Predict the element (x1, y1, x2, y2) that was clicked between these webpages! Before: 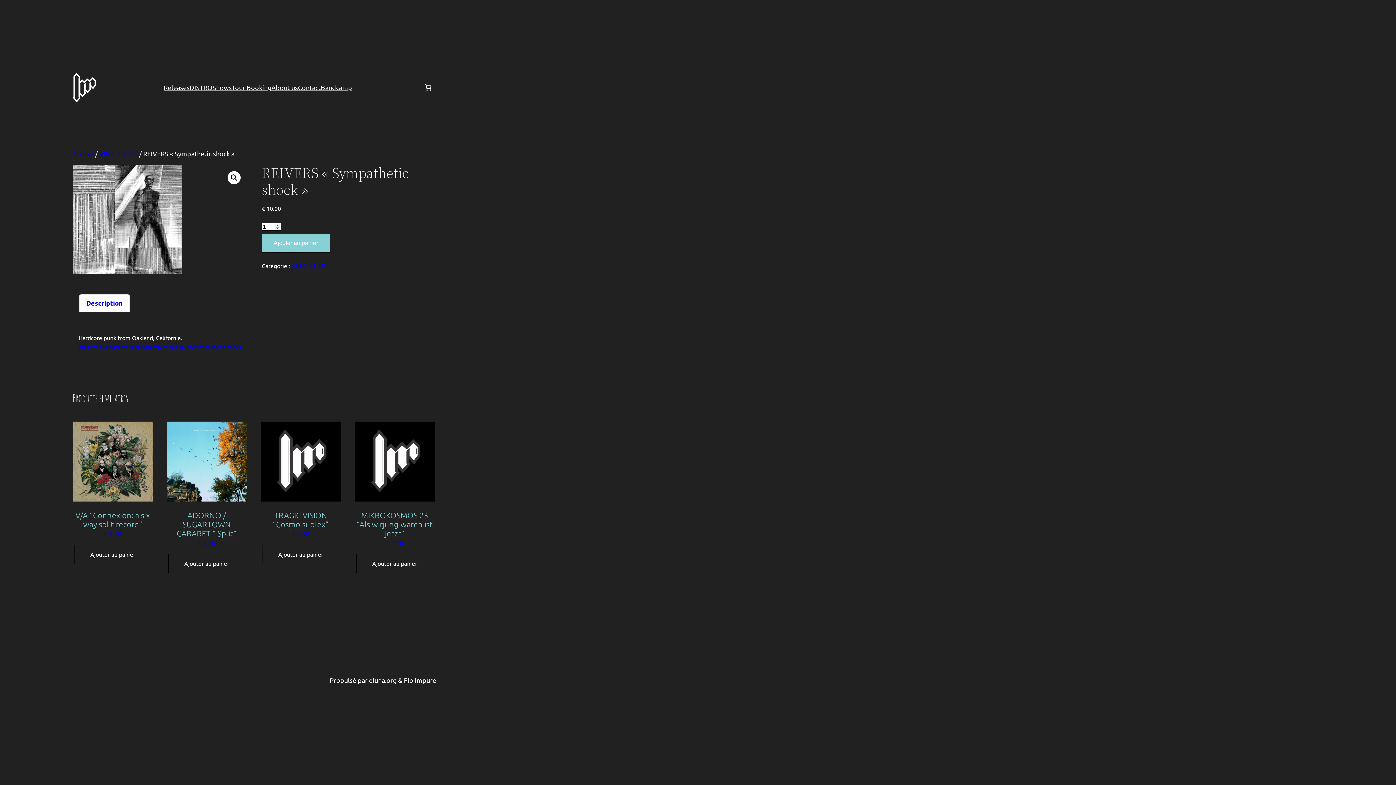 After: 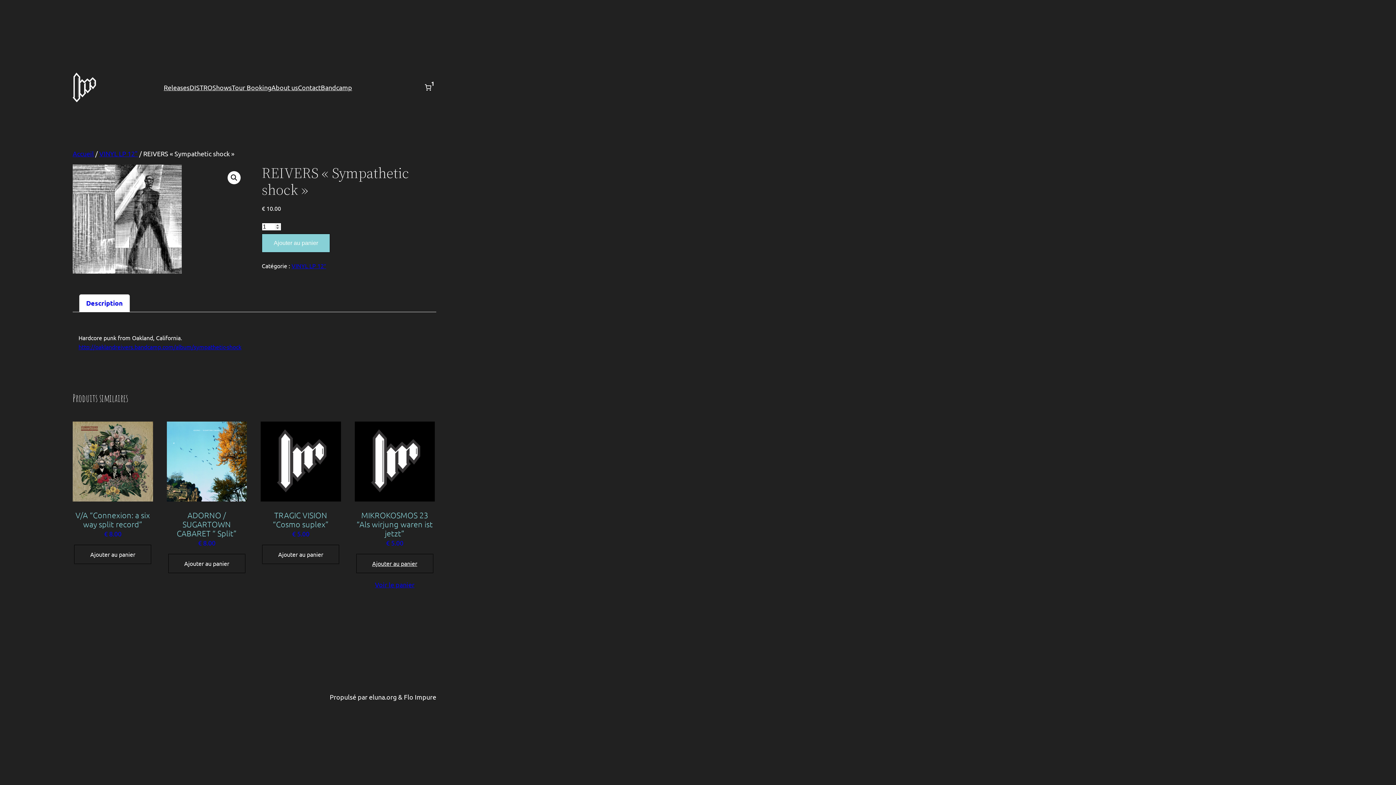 Action: label: Ajouter au panier : “MIKROKOSMOS 23 “Als wirjung waren ist jetzt”” bbox: (356, 554, 433, 573)